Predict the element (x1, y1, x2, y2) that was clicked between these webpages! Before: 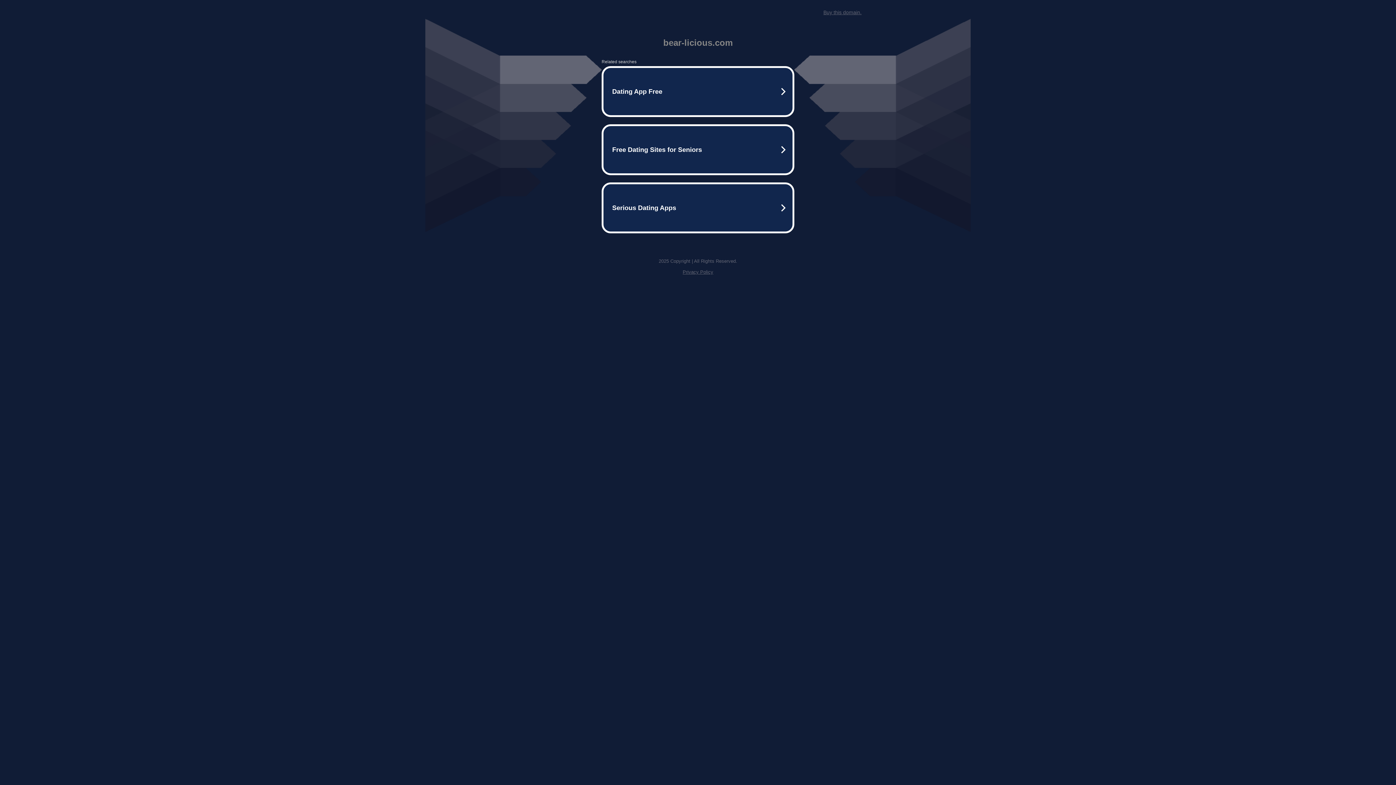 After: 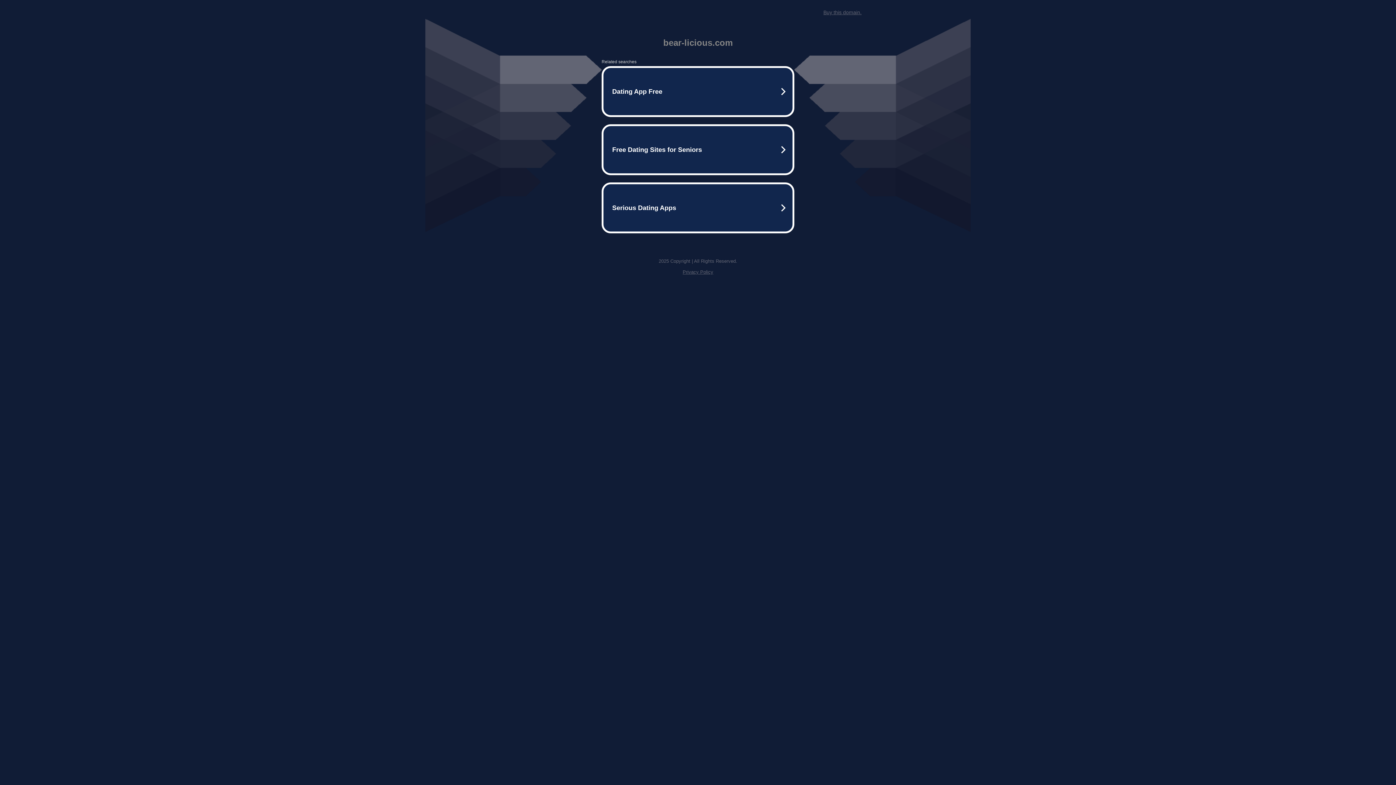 Action: label: Buy this domain. bbox: (823, 9, 861, 15)